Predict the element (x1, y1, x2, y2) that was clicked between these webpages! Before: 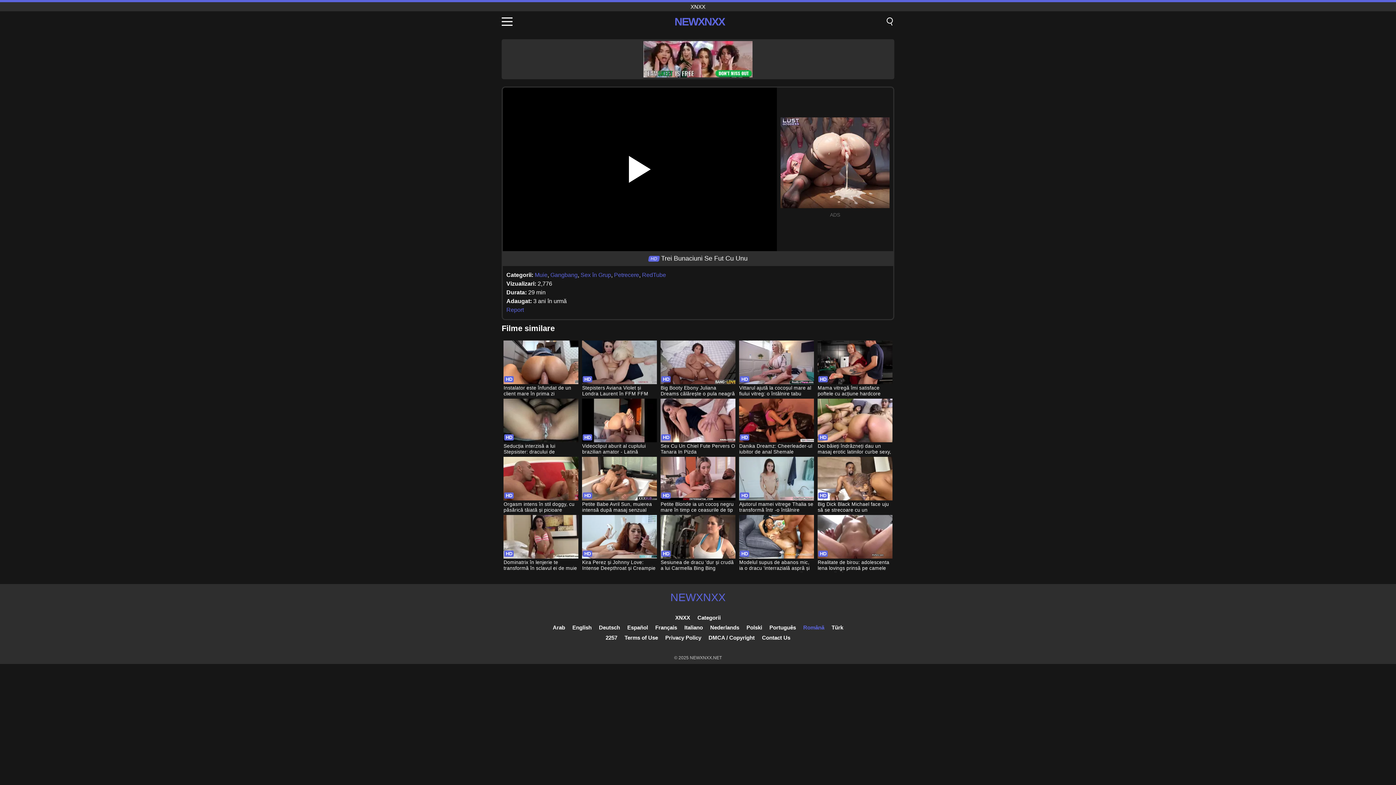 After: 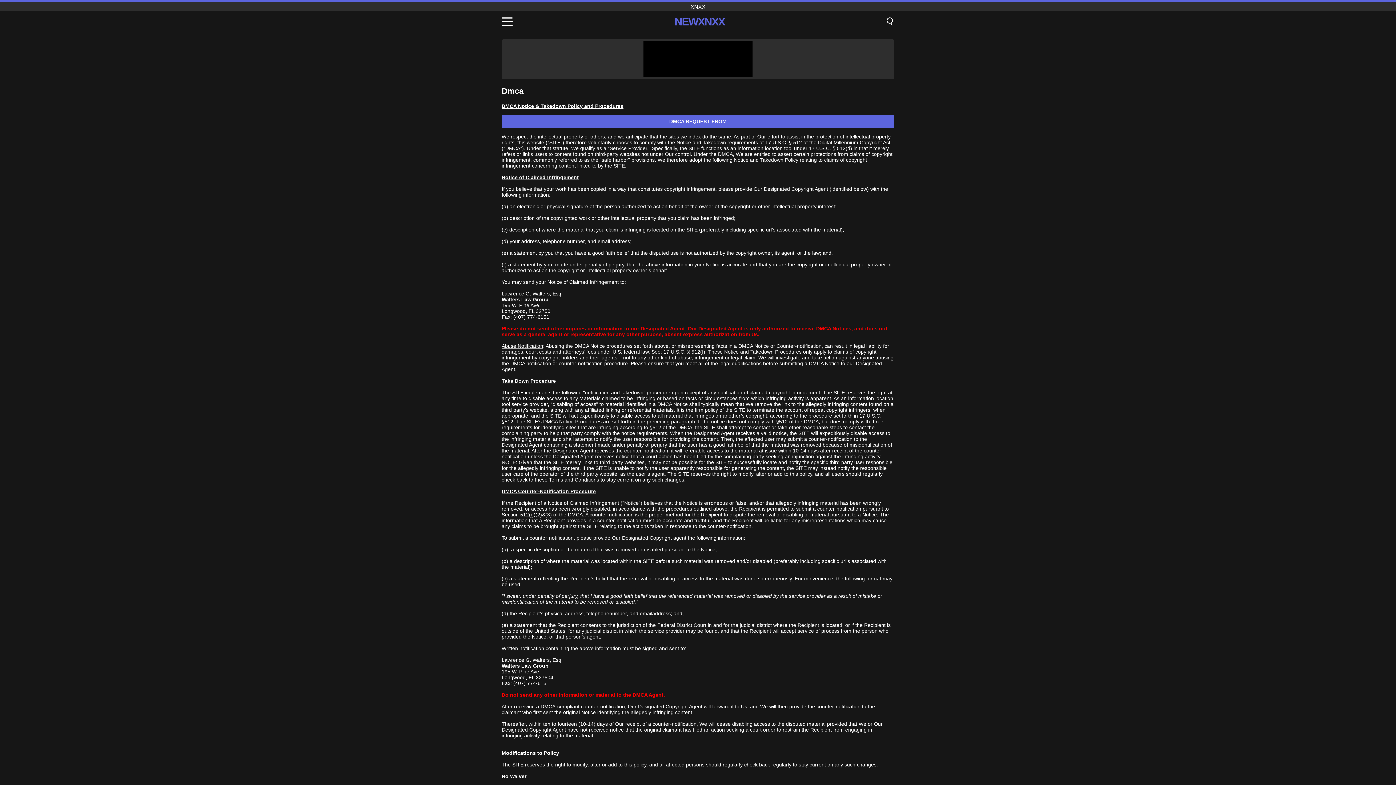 Action: bbox: (708, 634, 754, 641) label: DMCA / Copyright